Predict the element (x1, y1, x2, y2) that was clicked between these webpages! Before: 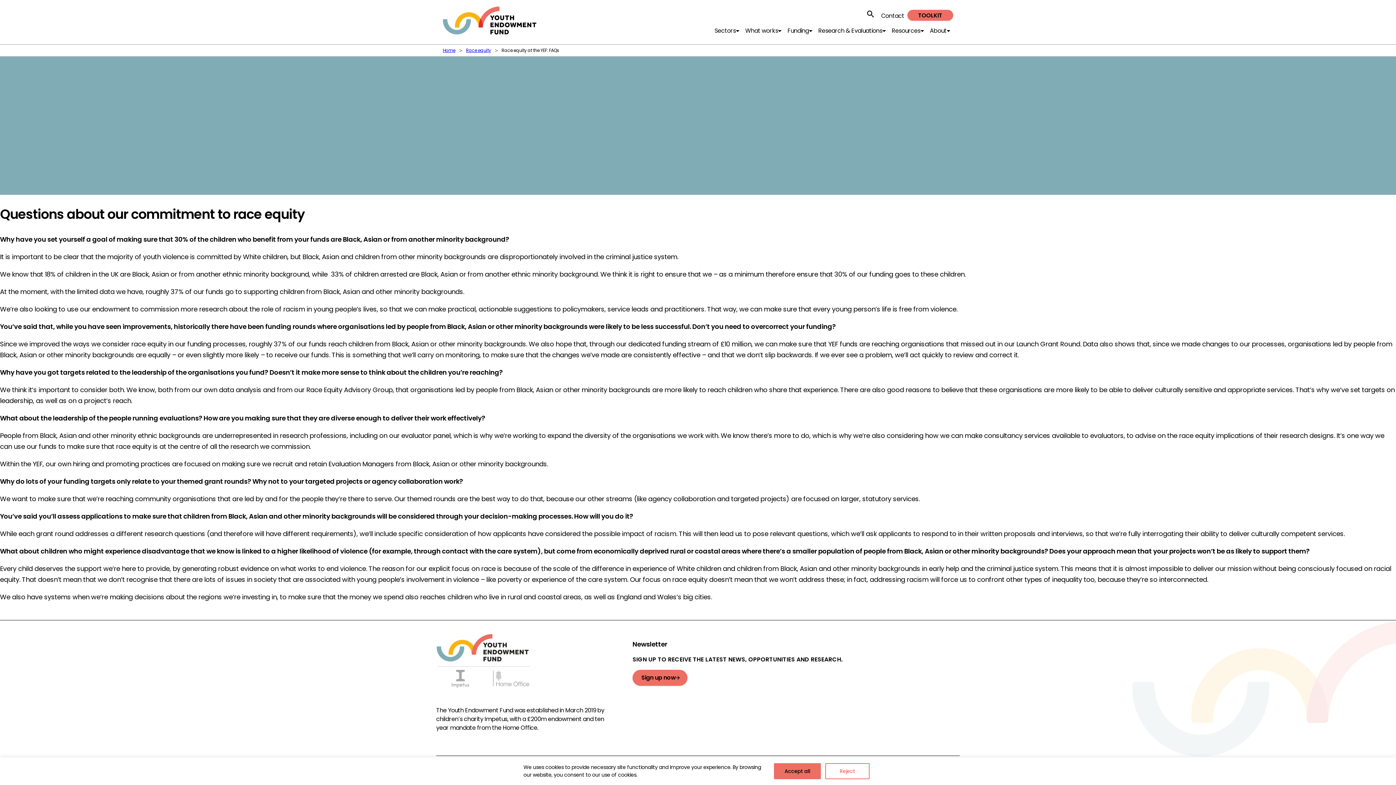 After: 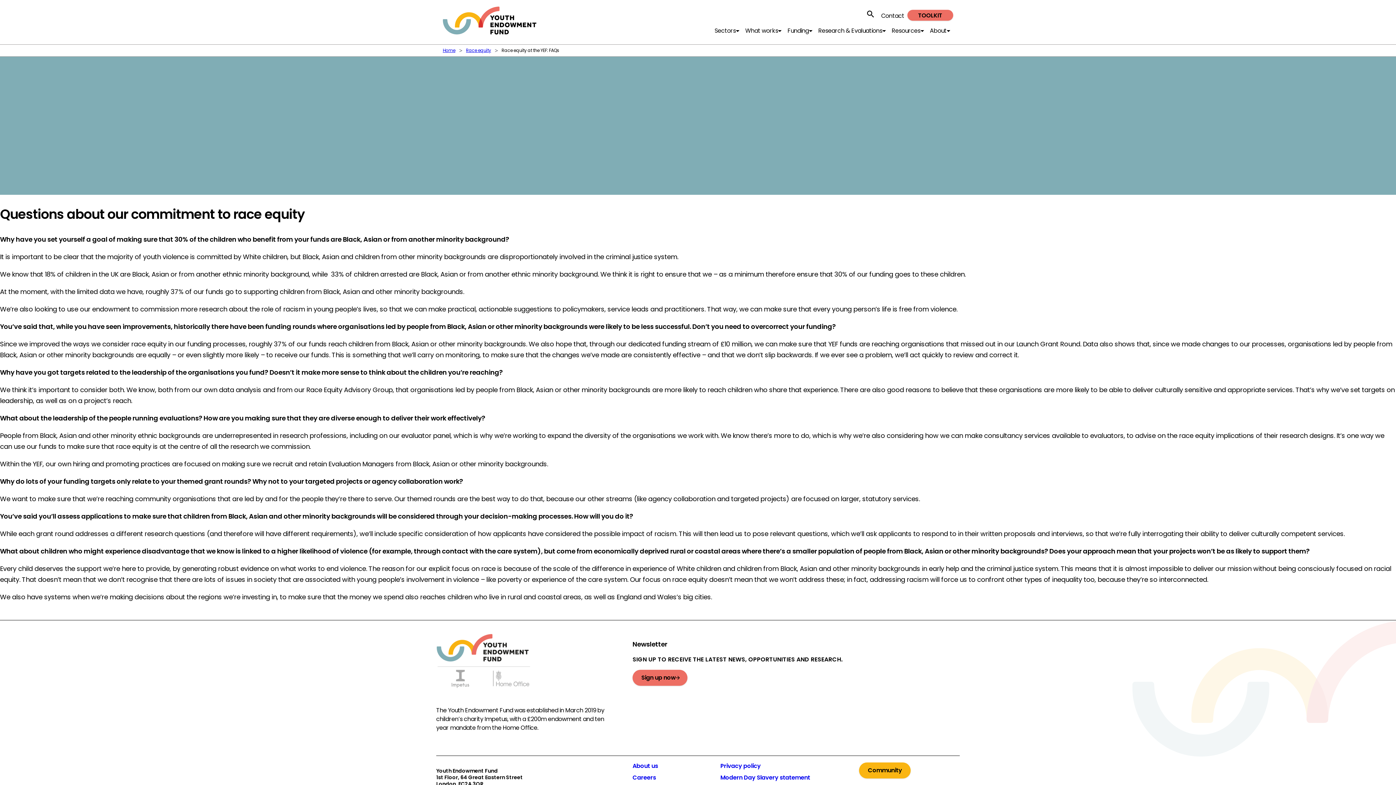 Action: label: Reject bbox: (825, 763, 869, 779)